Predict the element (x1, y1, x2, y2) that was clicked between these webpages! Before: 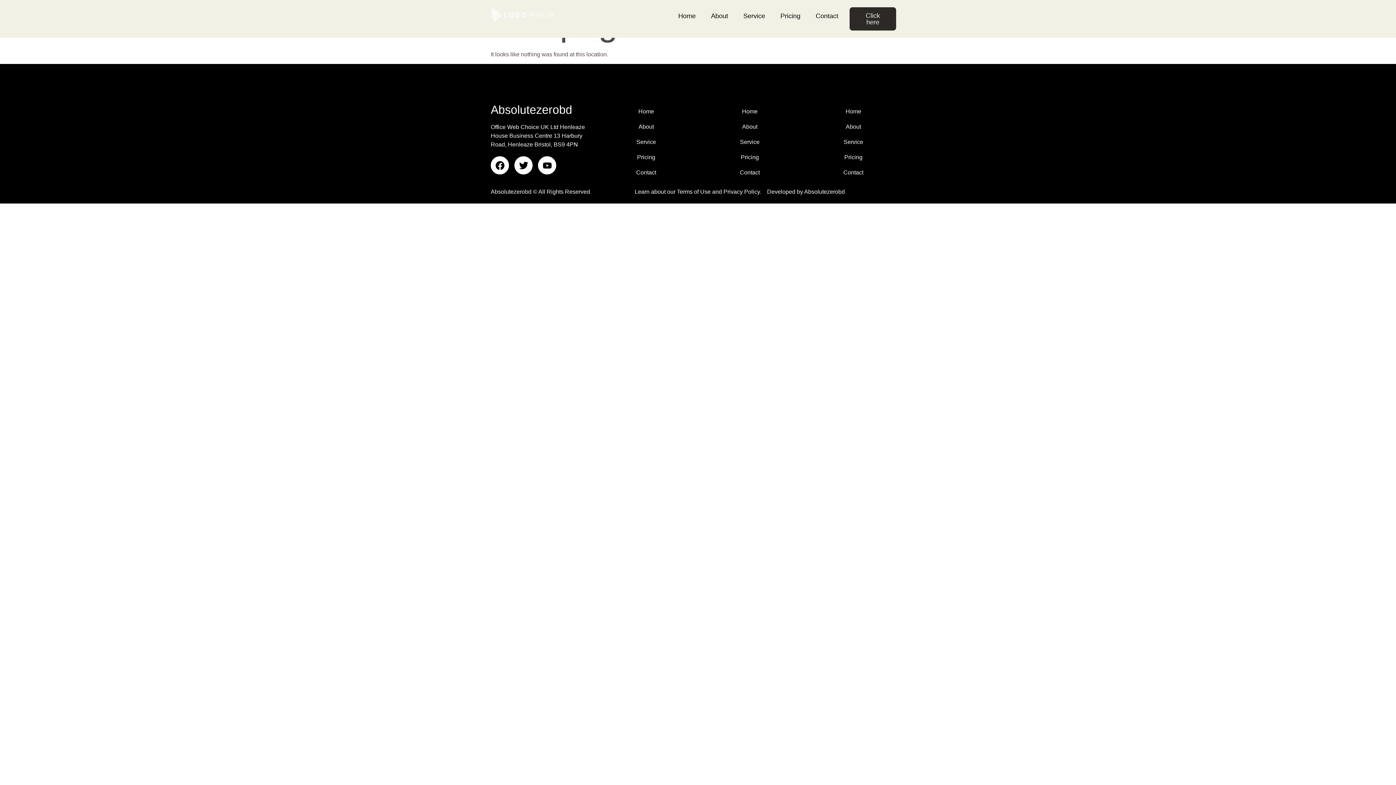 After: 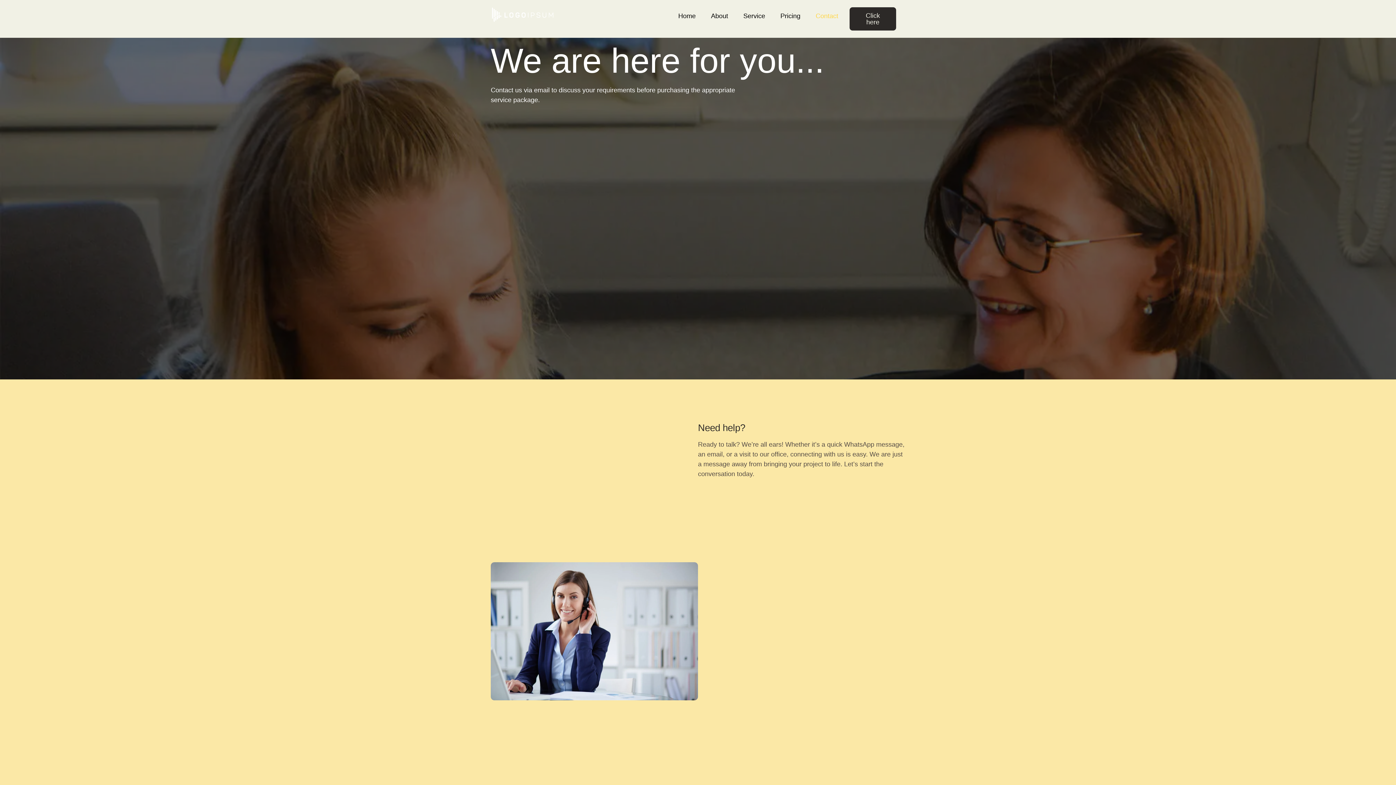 Action: bbox: (801, 165, 905, 180) label: Contact